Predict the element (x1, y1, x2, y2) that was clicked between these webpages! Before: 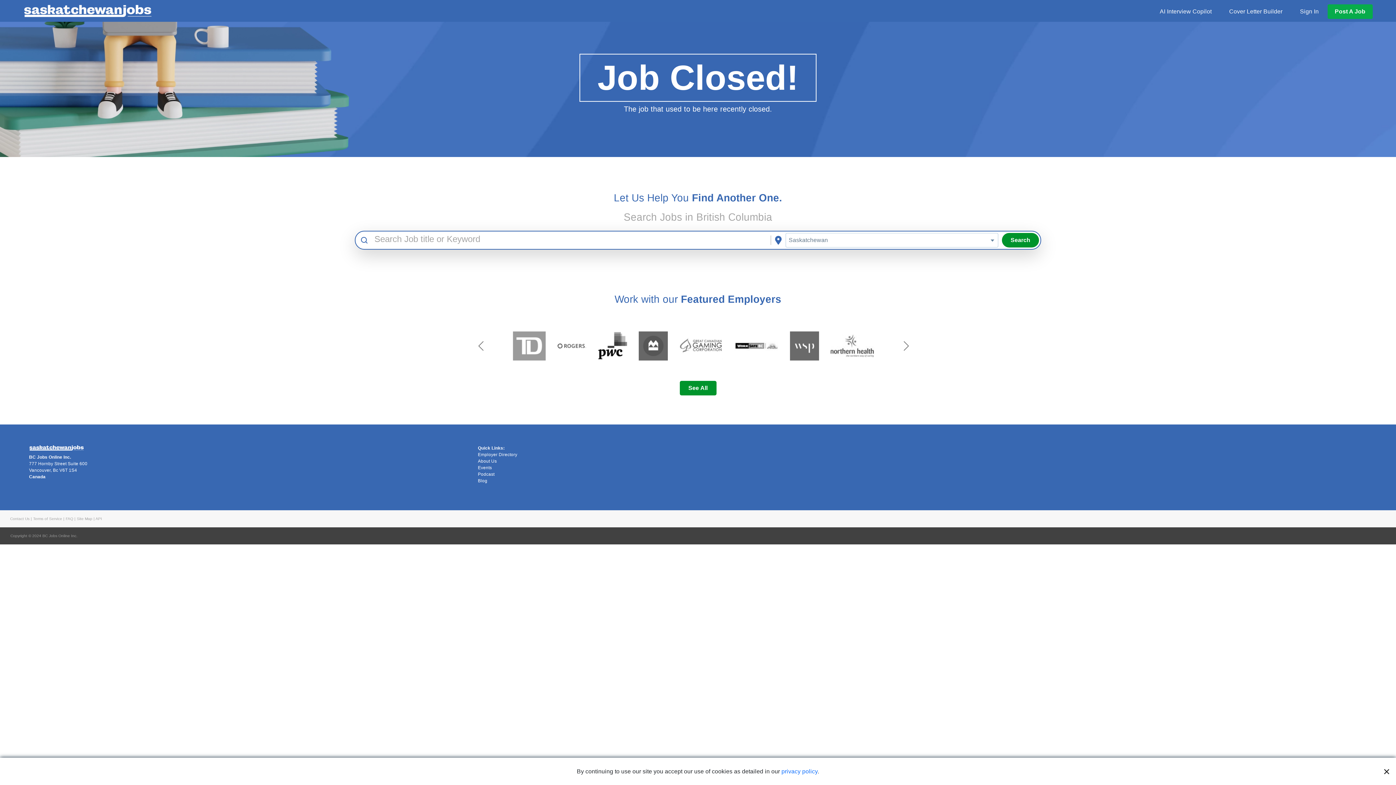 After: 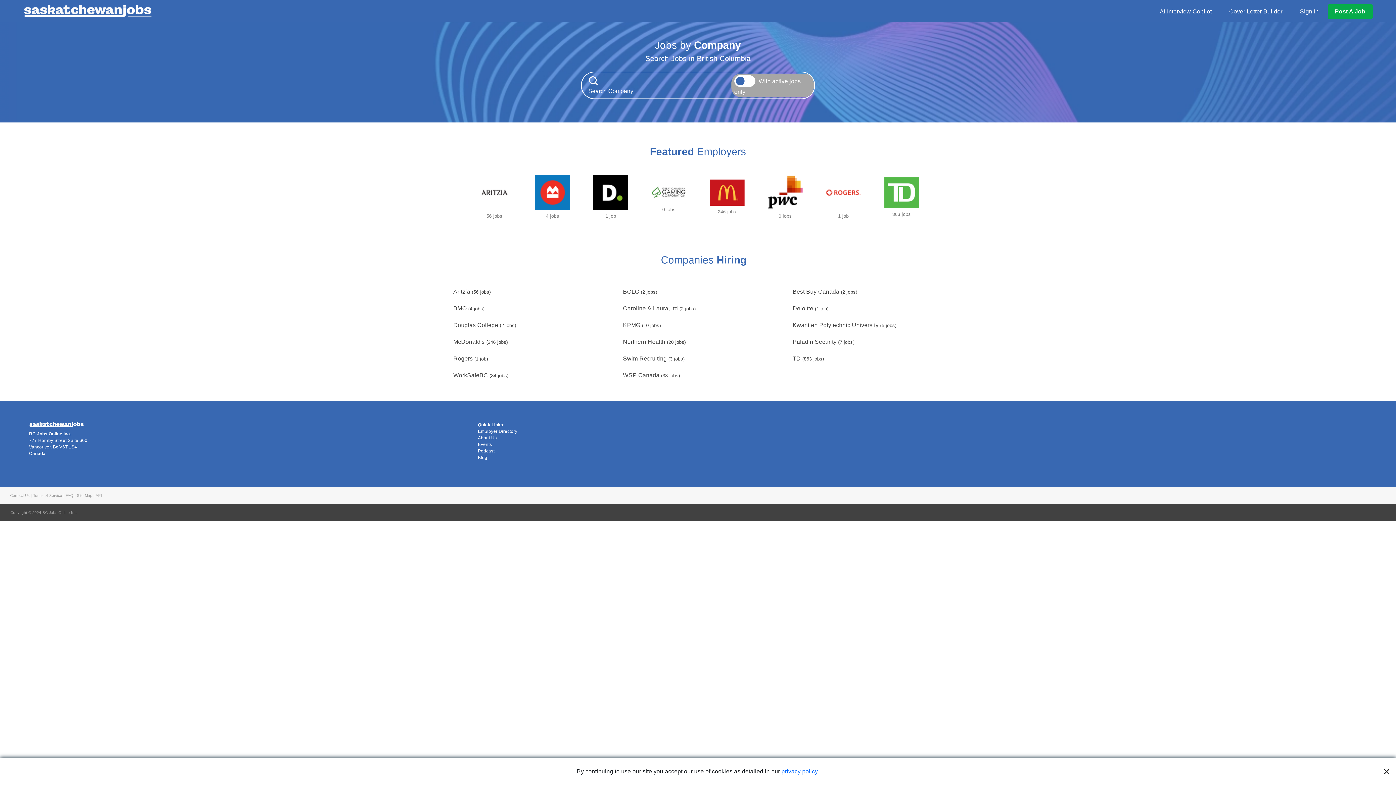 Action: bbox: (679, 381, 716, 395) label: See All